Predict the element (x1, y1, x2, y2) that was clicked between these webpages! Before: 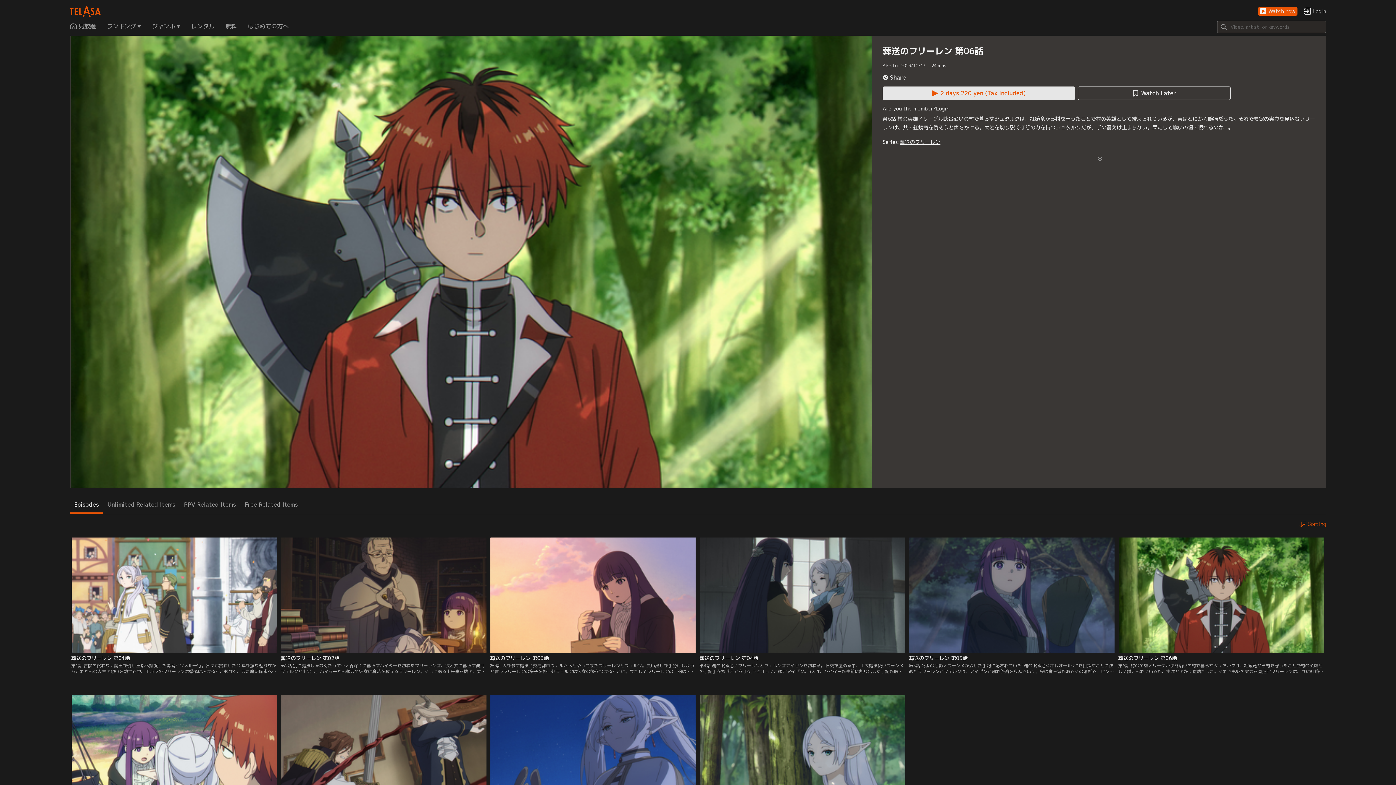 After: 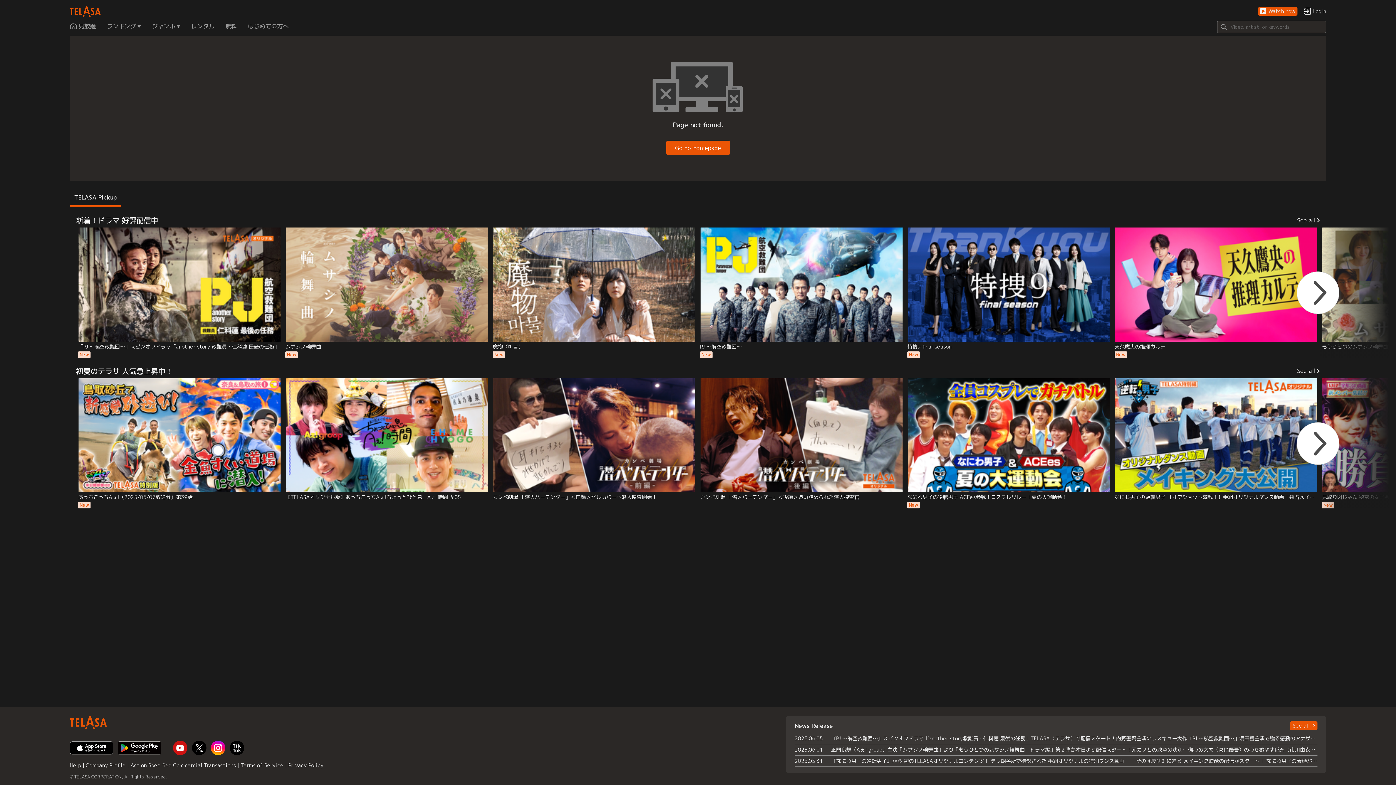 Action: label: 葬送のフリーレン 第01話
第1話 冒険の終わり／魔王を倒し王都へ凱旋した勇者ヒンメル一行。各々が冒険した10年を振り返りながらこれからの人生に想いを馳せる中、エルフのフリーレンは感慨にふけることもなく、また魔法探求へと旅立っていく。50年後、皆との約束のためフリーレンは再び王都へ。その再会をきっかけに、彼女は新たな旅へと向かうことに--。 bbox: (69, 537, 279, 683)